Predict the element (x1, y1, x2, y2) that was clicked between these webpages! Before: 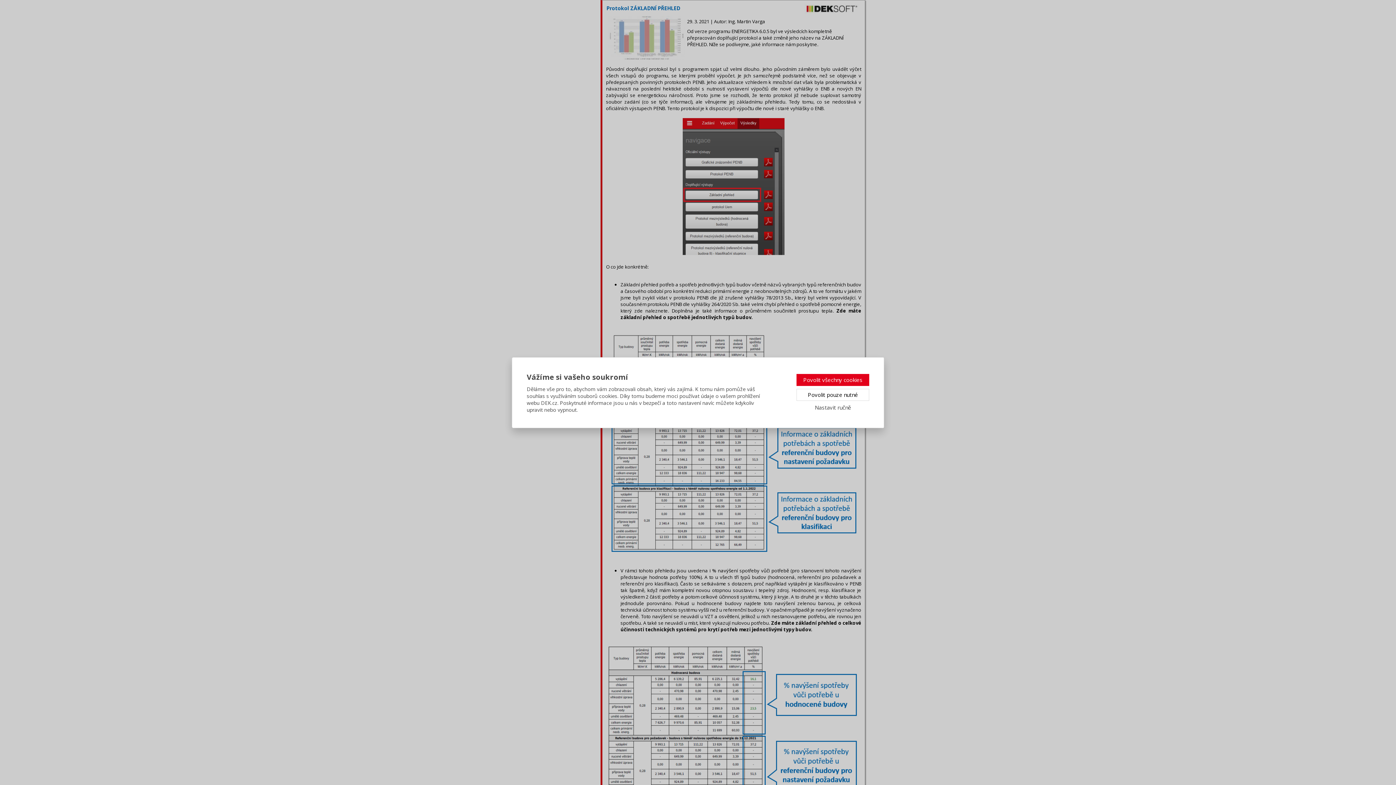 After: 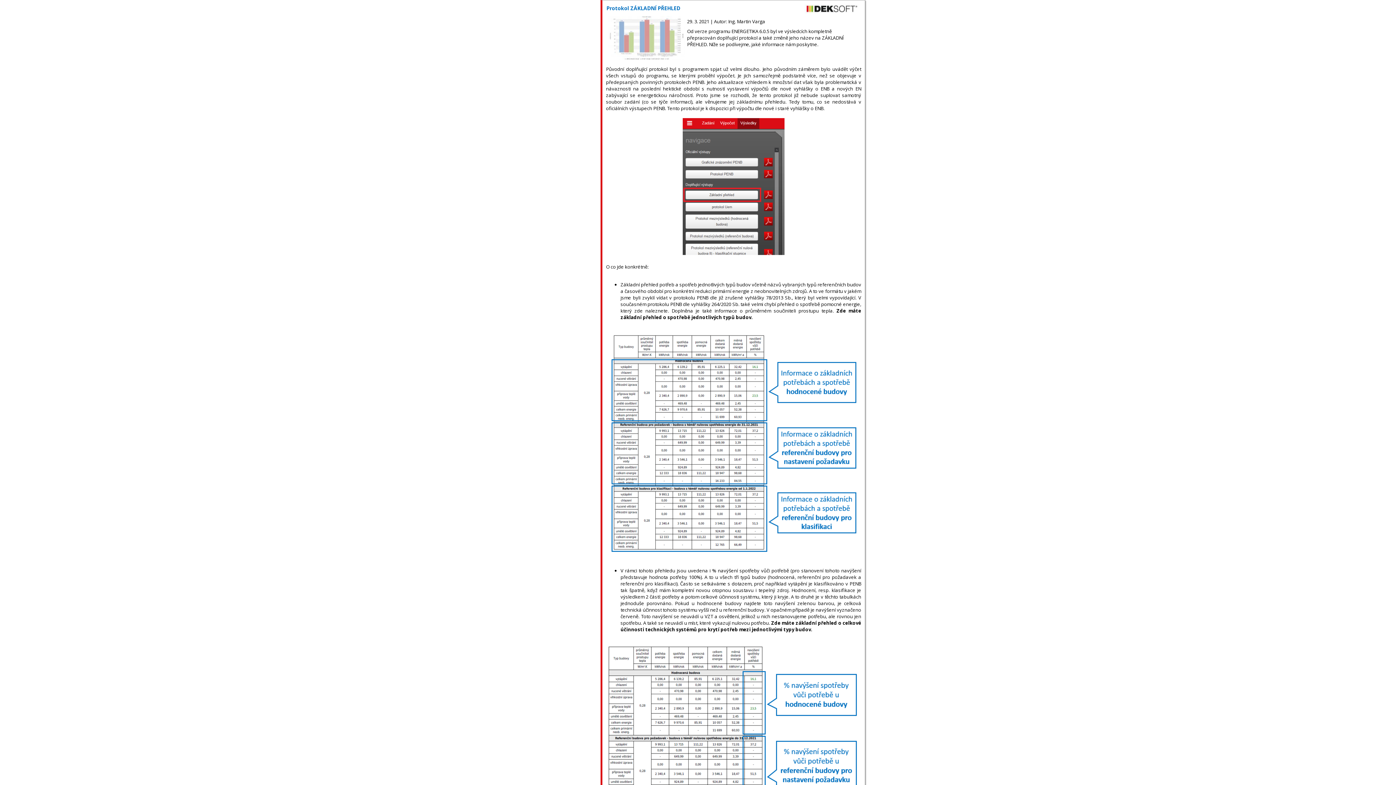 Action: bbox: (796, 389, 869, 401) label: Povolit pouze nutné